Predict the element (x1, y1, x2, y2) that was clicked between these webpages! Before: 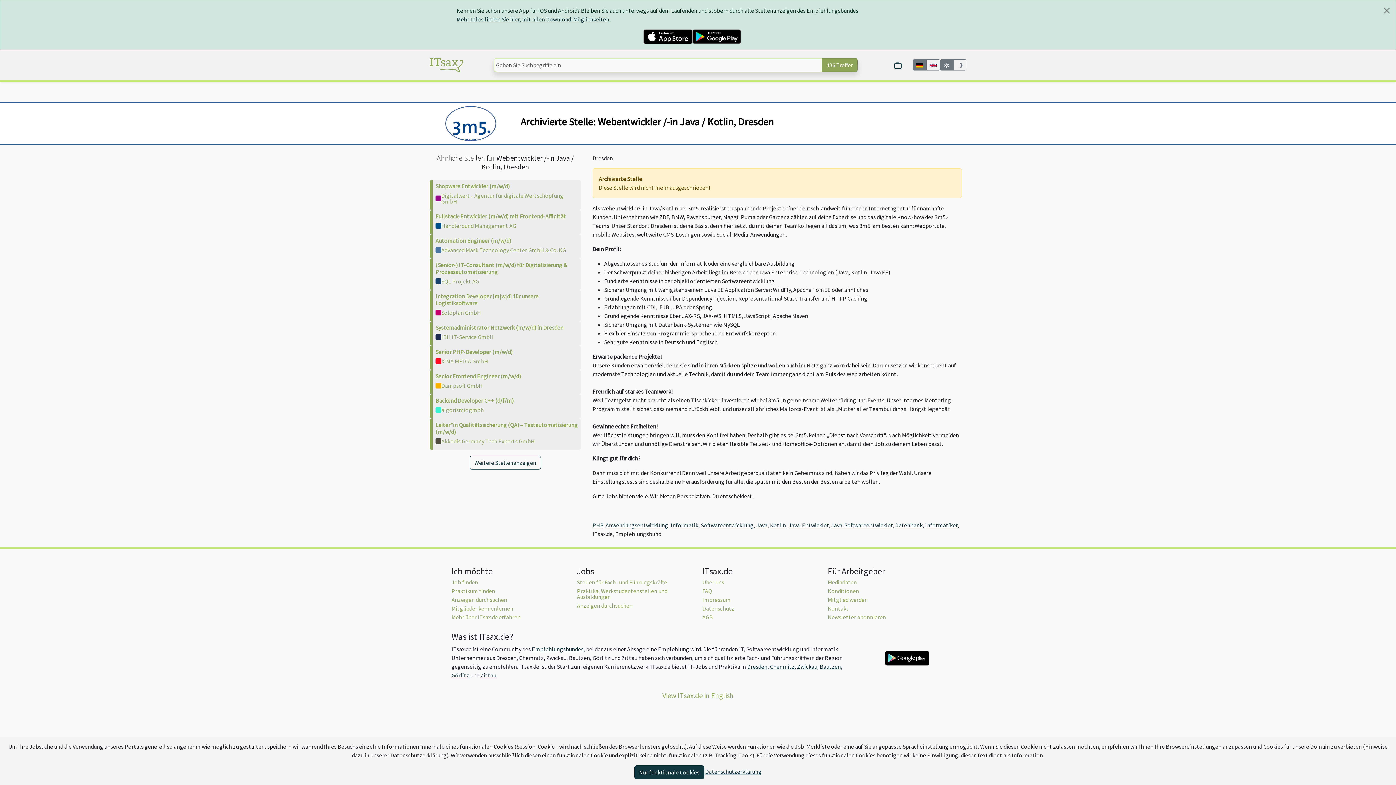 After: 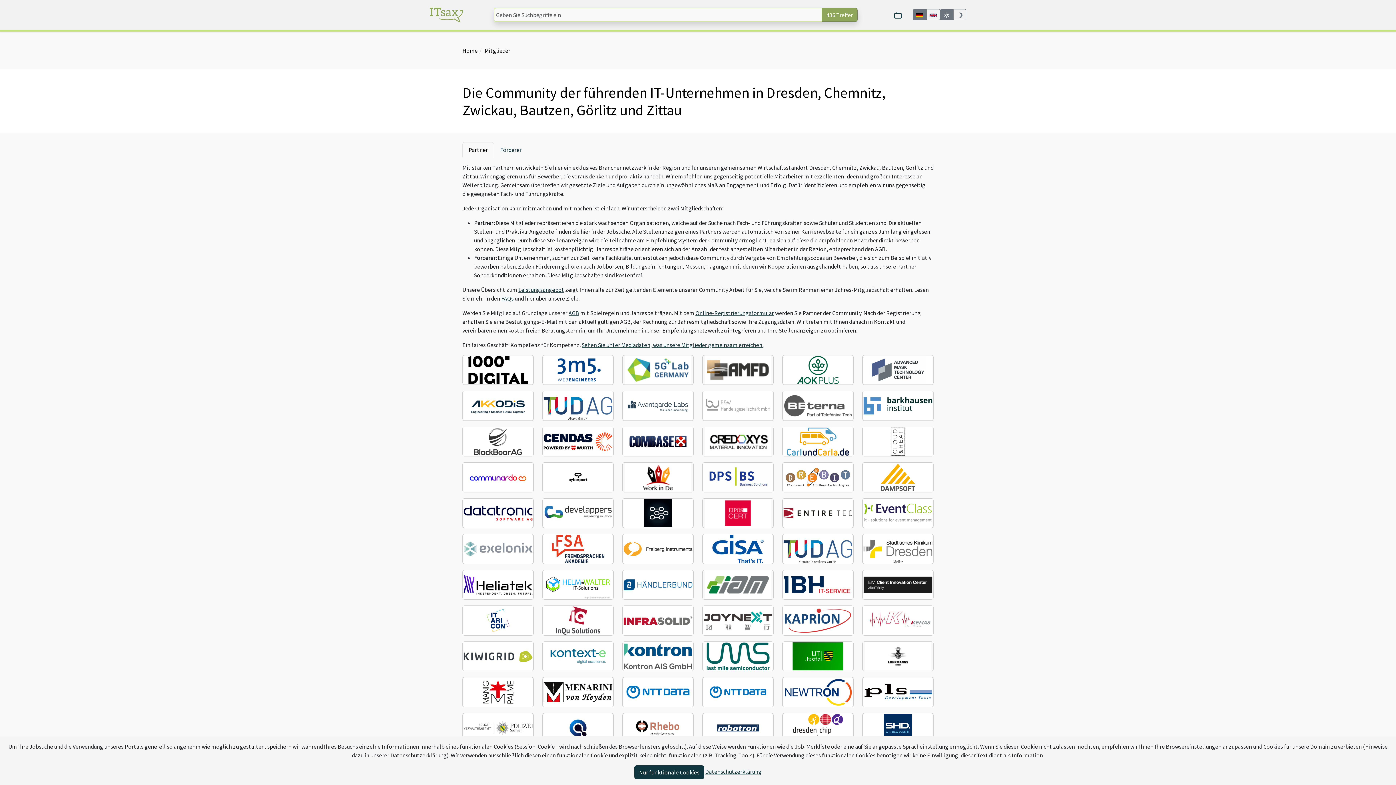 Action: bbox: (451, 605, 513, 612) label: Mitglieder kennenlernen